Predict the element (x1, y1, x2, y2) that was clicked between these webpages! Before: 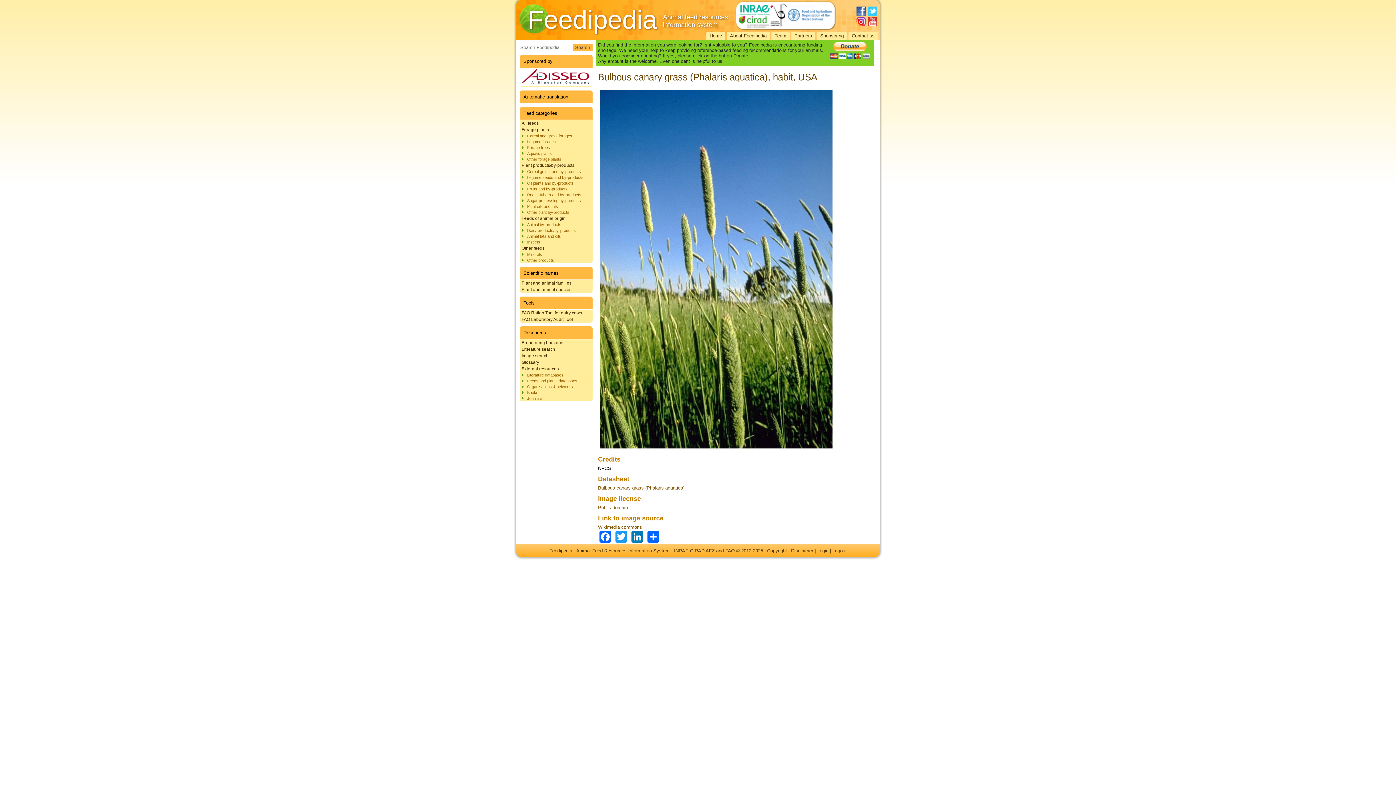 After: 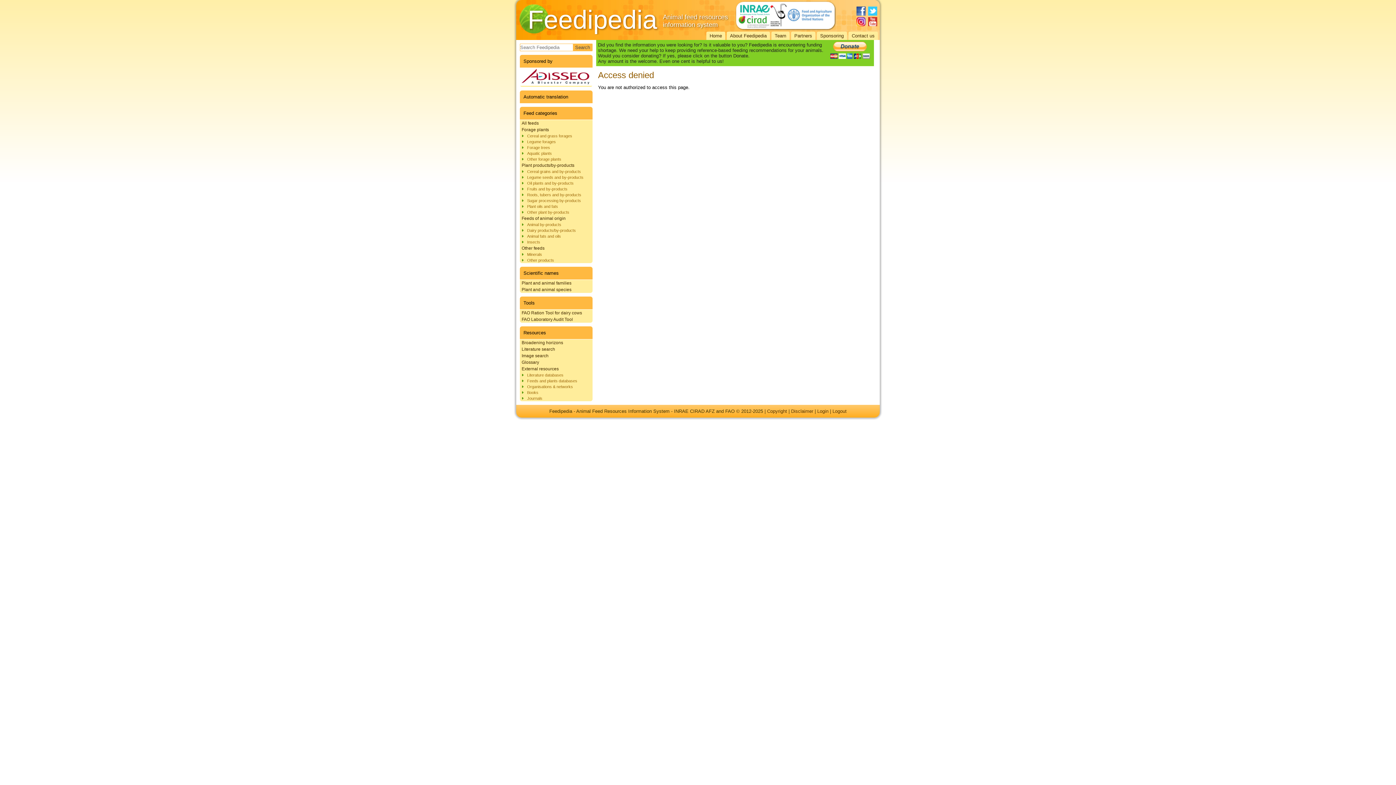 Action: bbox: (832, 548, 846, 553) label: Logout